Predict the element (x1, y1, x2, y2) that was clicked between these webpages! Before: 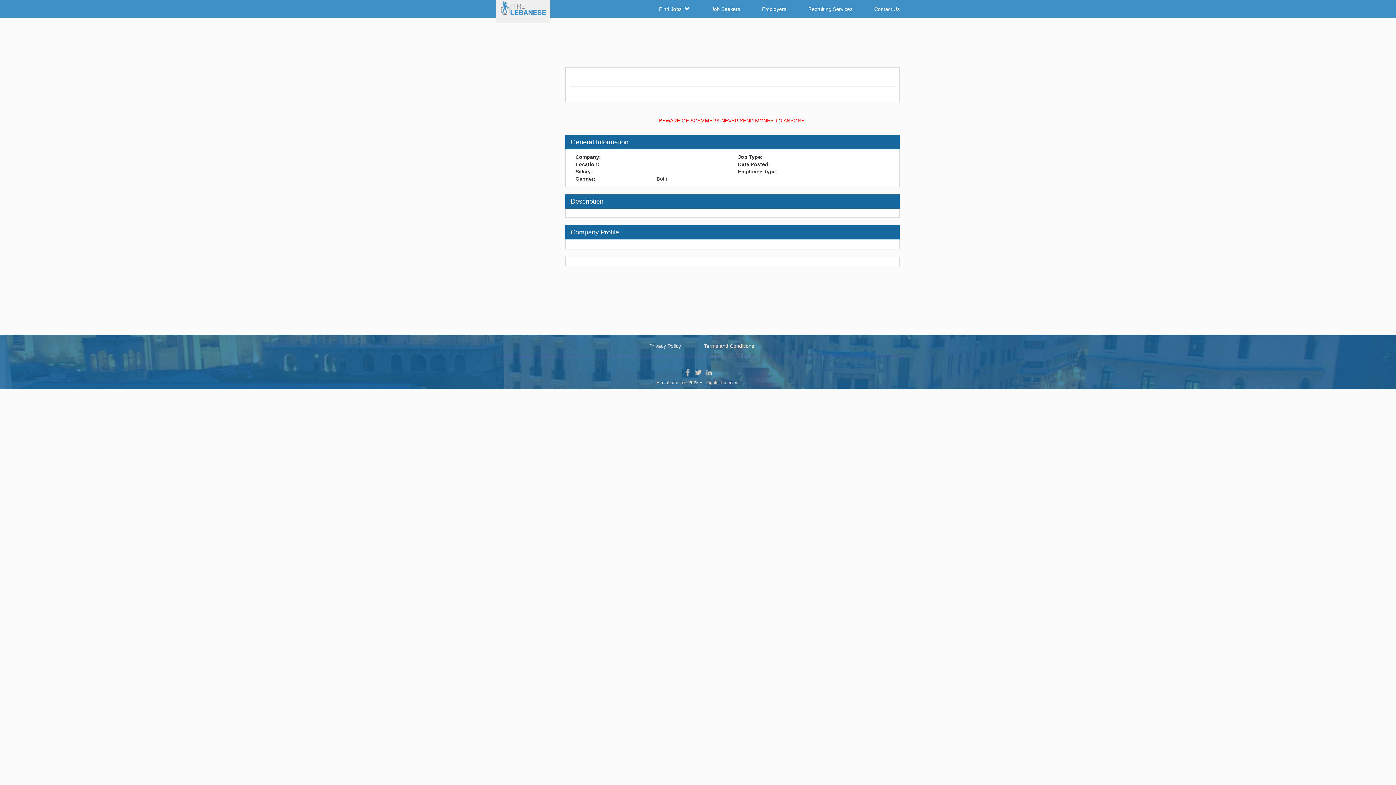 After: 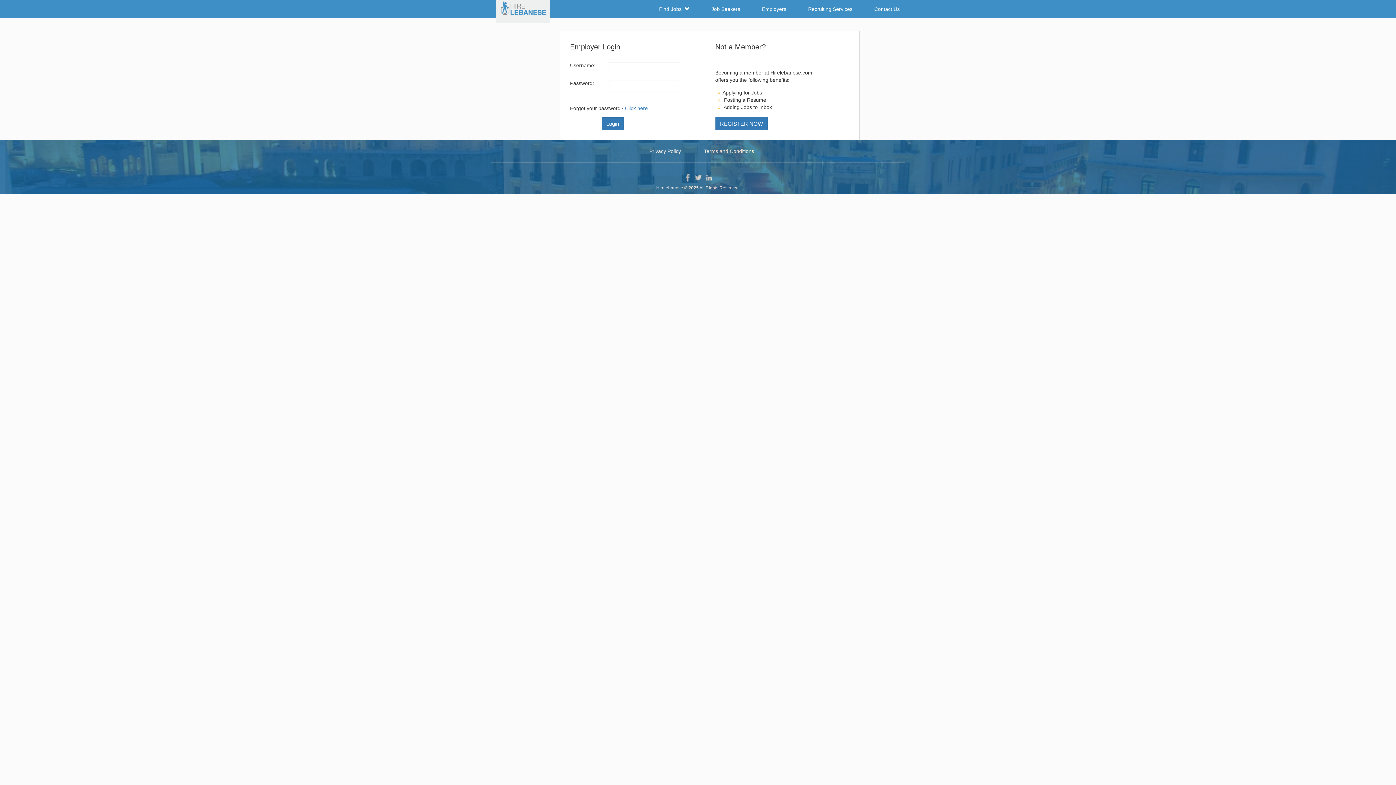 Action: label: Employers bbox: (751, 0, 797, 18)